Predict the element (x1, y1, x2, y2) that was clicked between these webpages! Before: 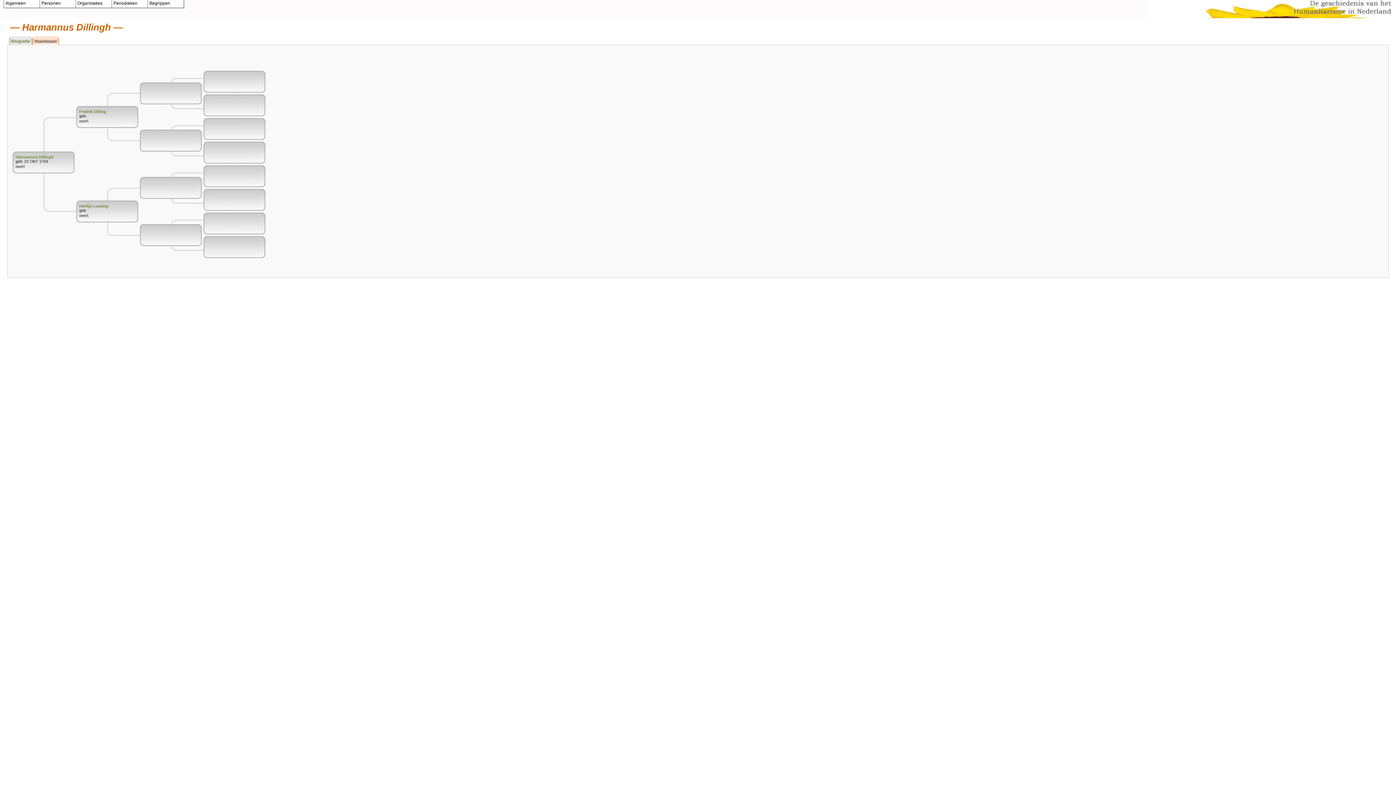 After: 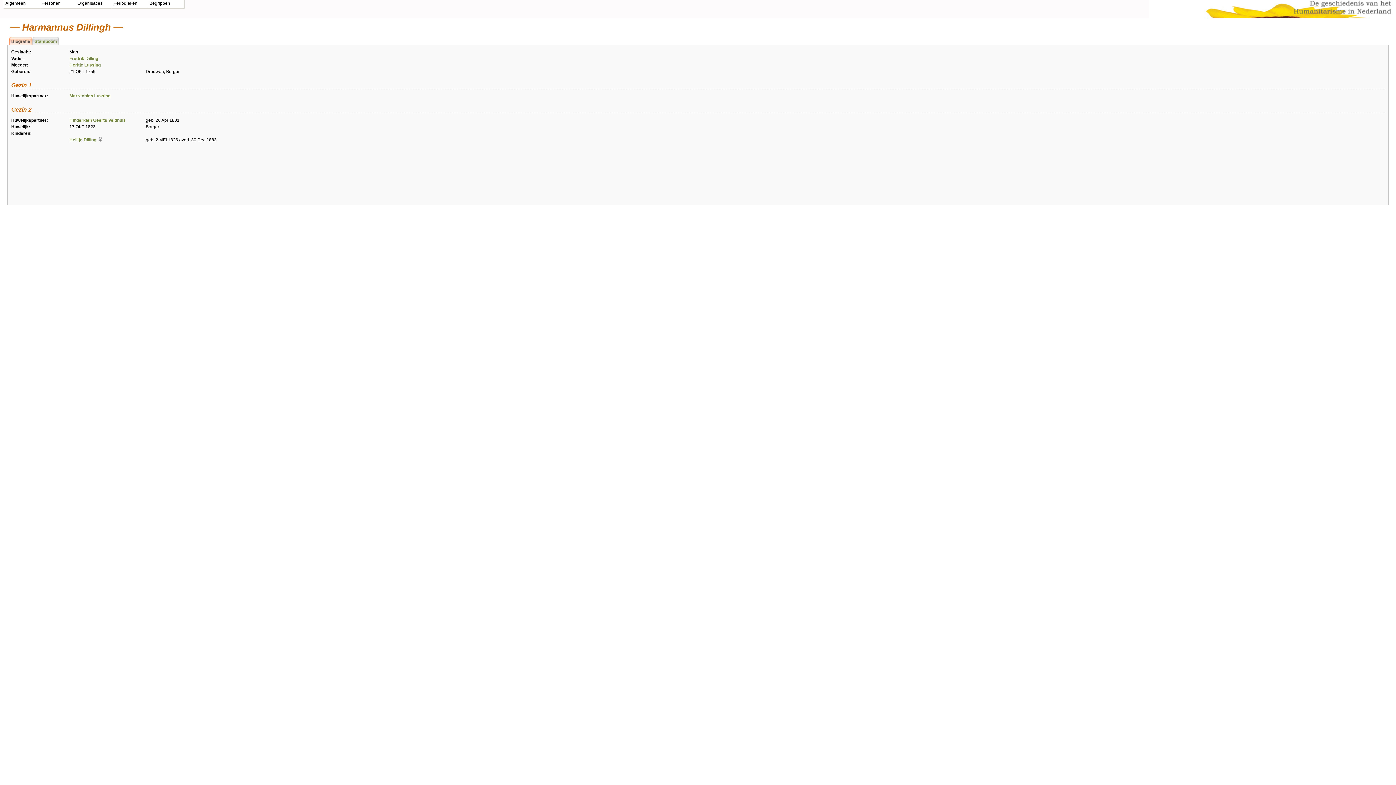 Action: label: Biografie bbox: (9, 36, 32, 44)